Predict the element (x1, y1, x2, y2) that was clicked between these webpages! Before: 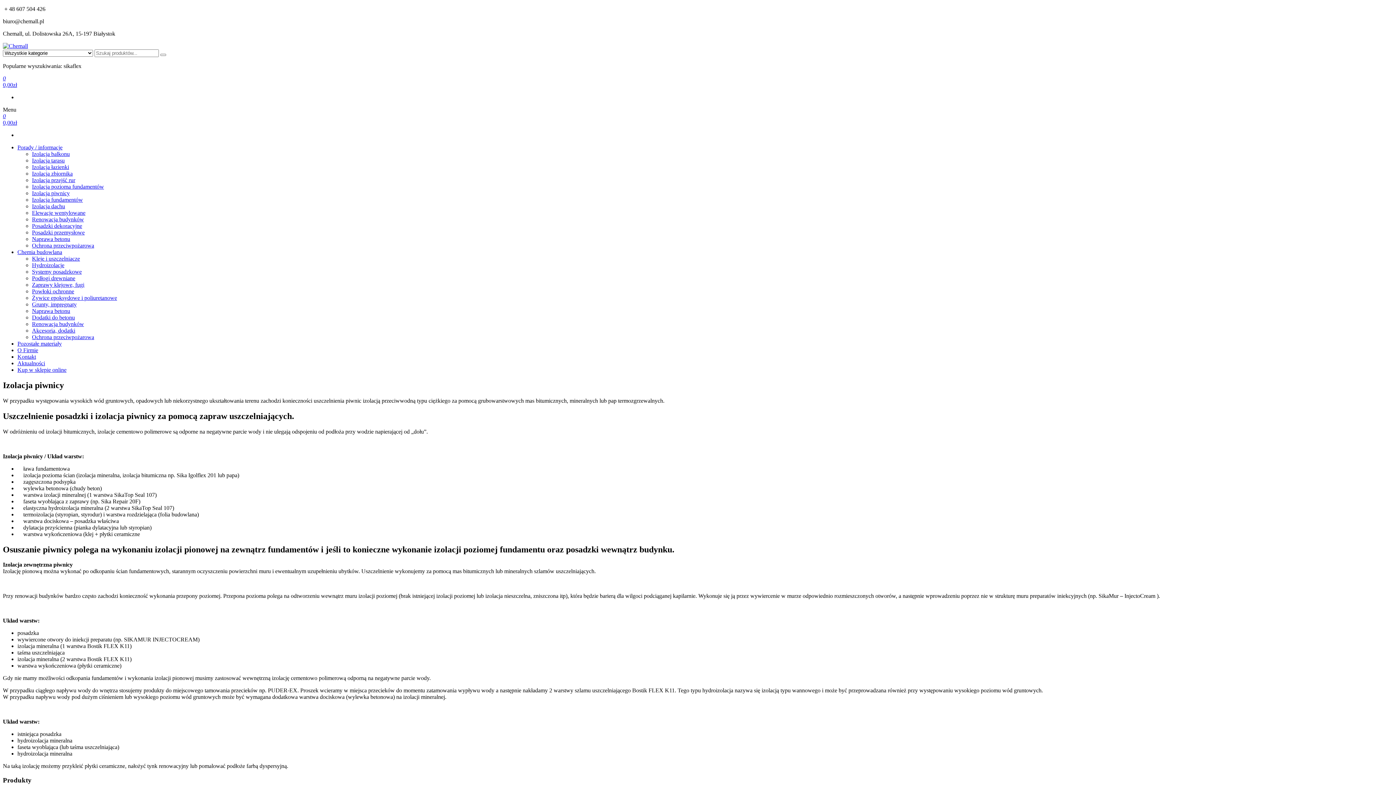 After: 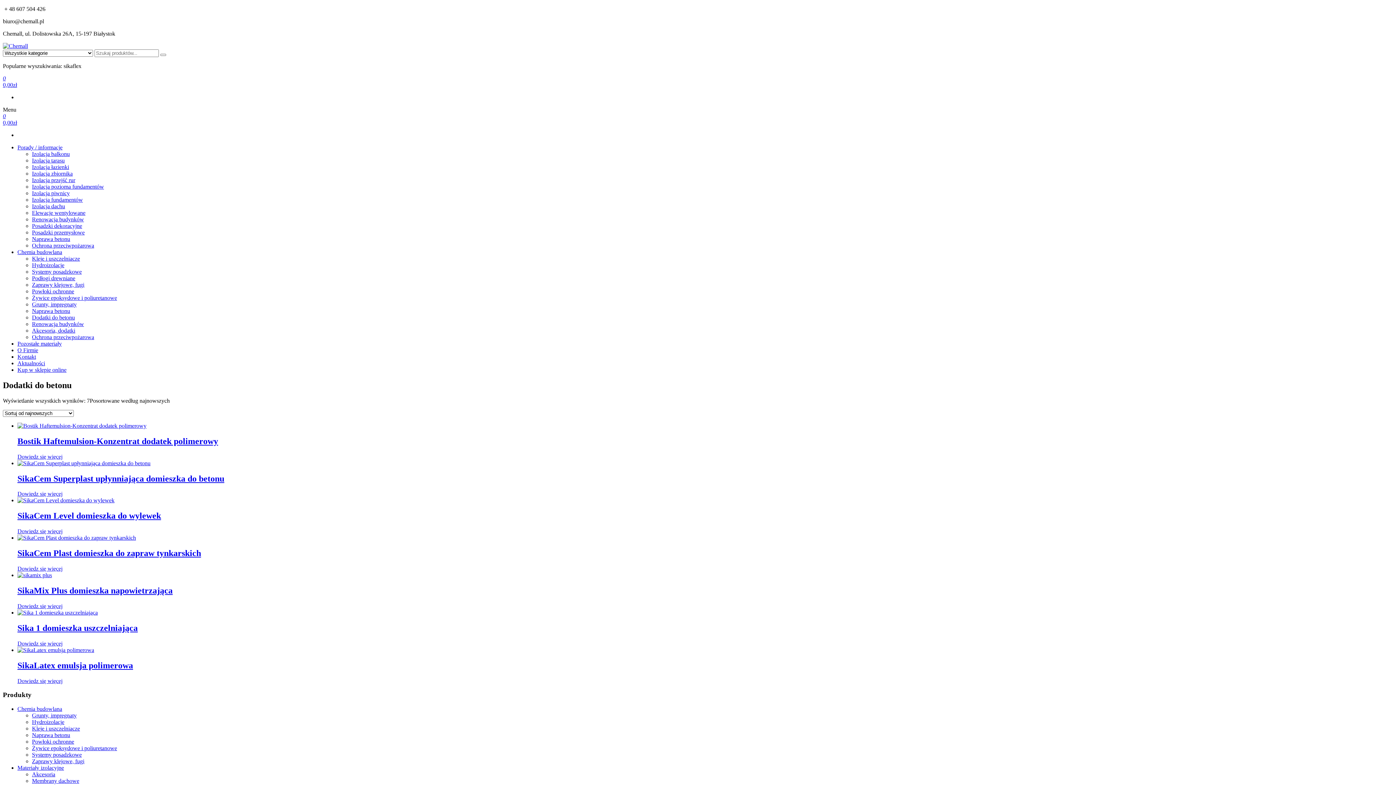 Action: bbox: (32, 314, 74, 320) label: Dodatki do betonu